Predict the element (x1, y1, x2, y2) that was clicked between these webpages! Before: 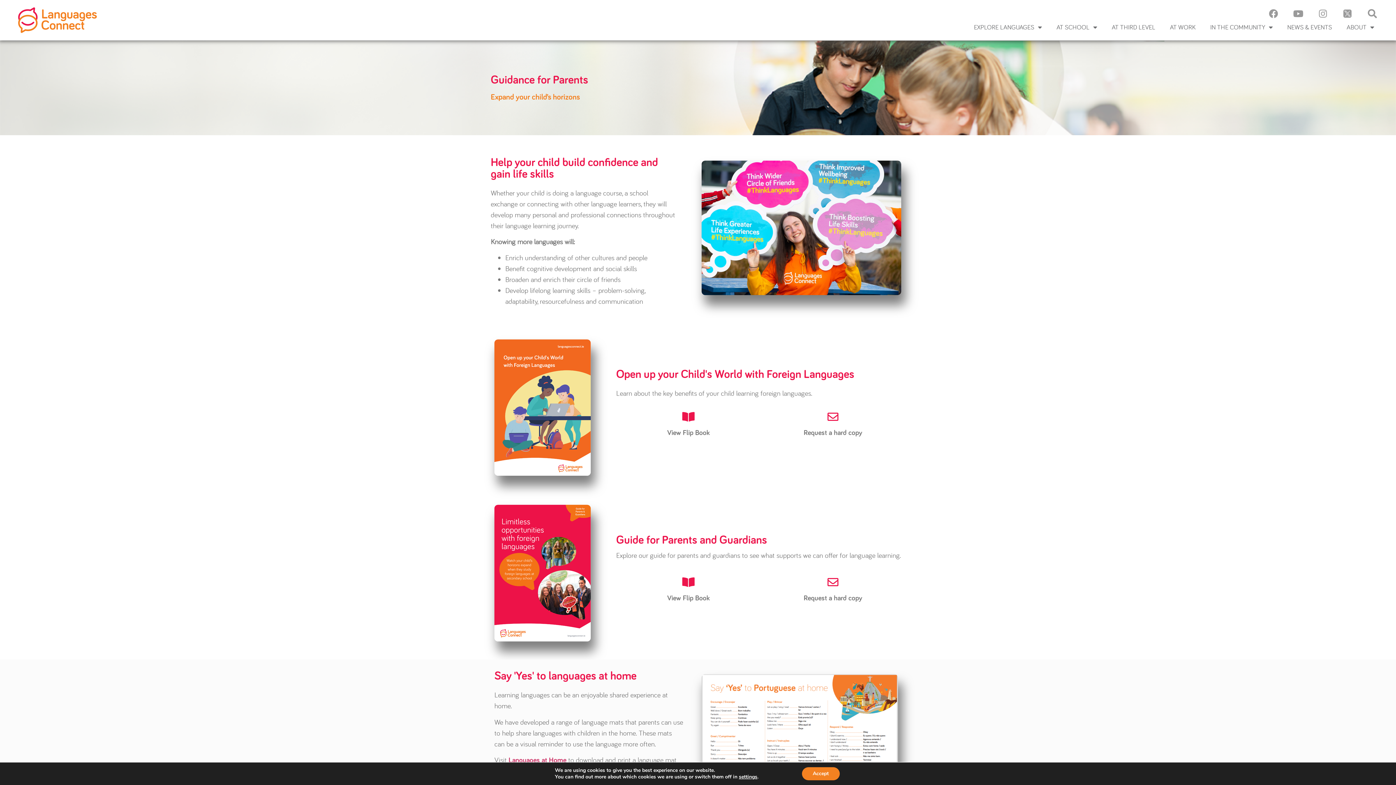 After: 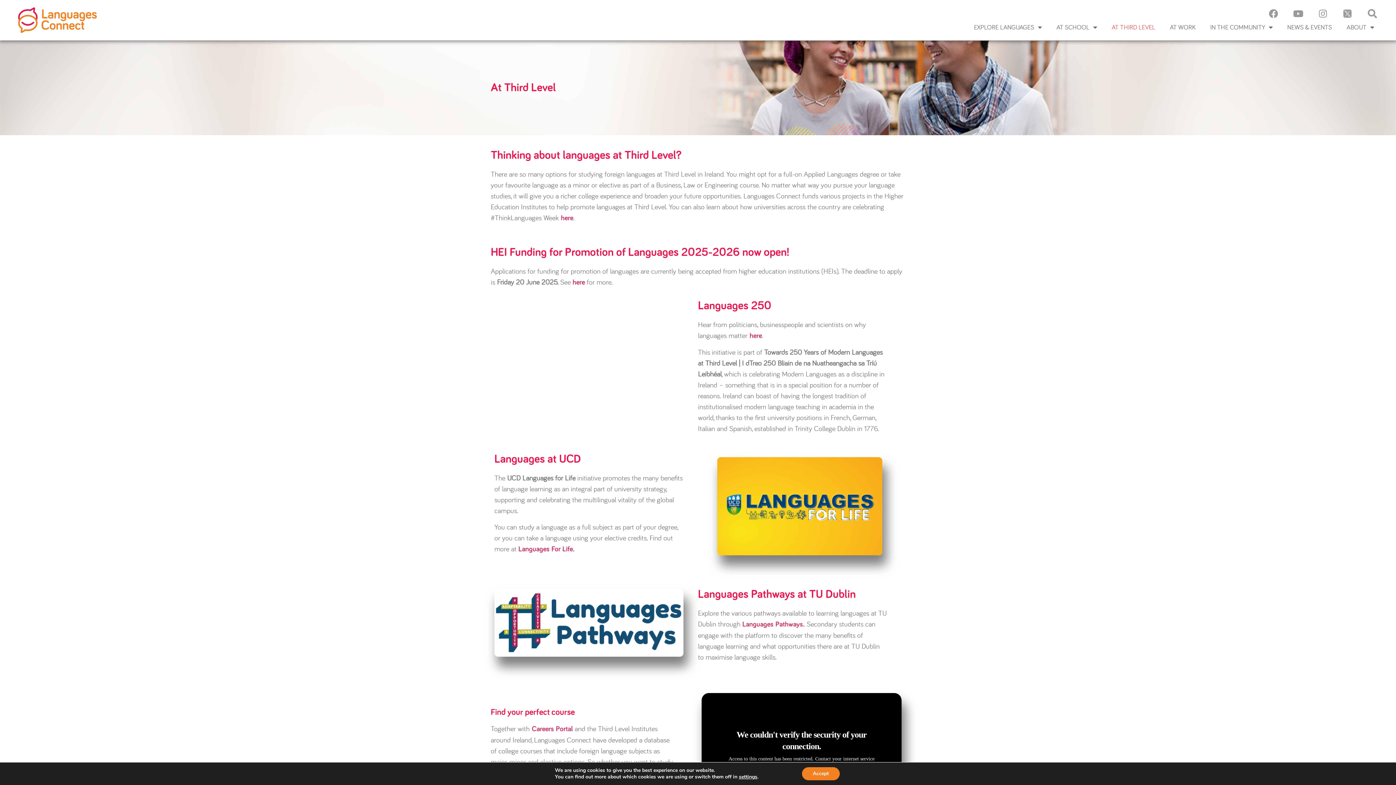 Action: bbox: (1104, 19, 1162, 35) label: AT THIRD LEVEL